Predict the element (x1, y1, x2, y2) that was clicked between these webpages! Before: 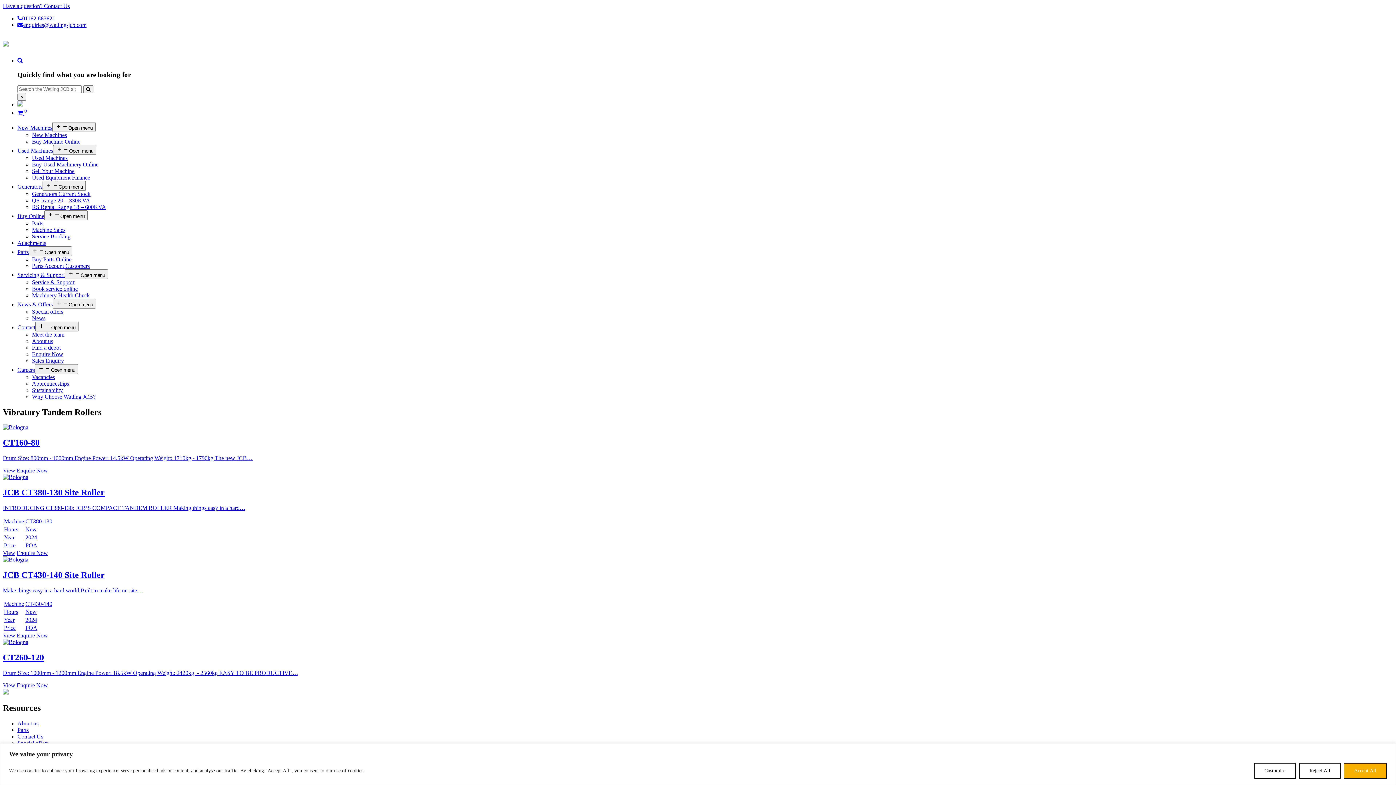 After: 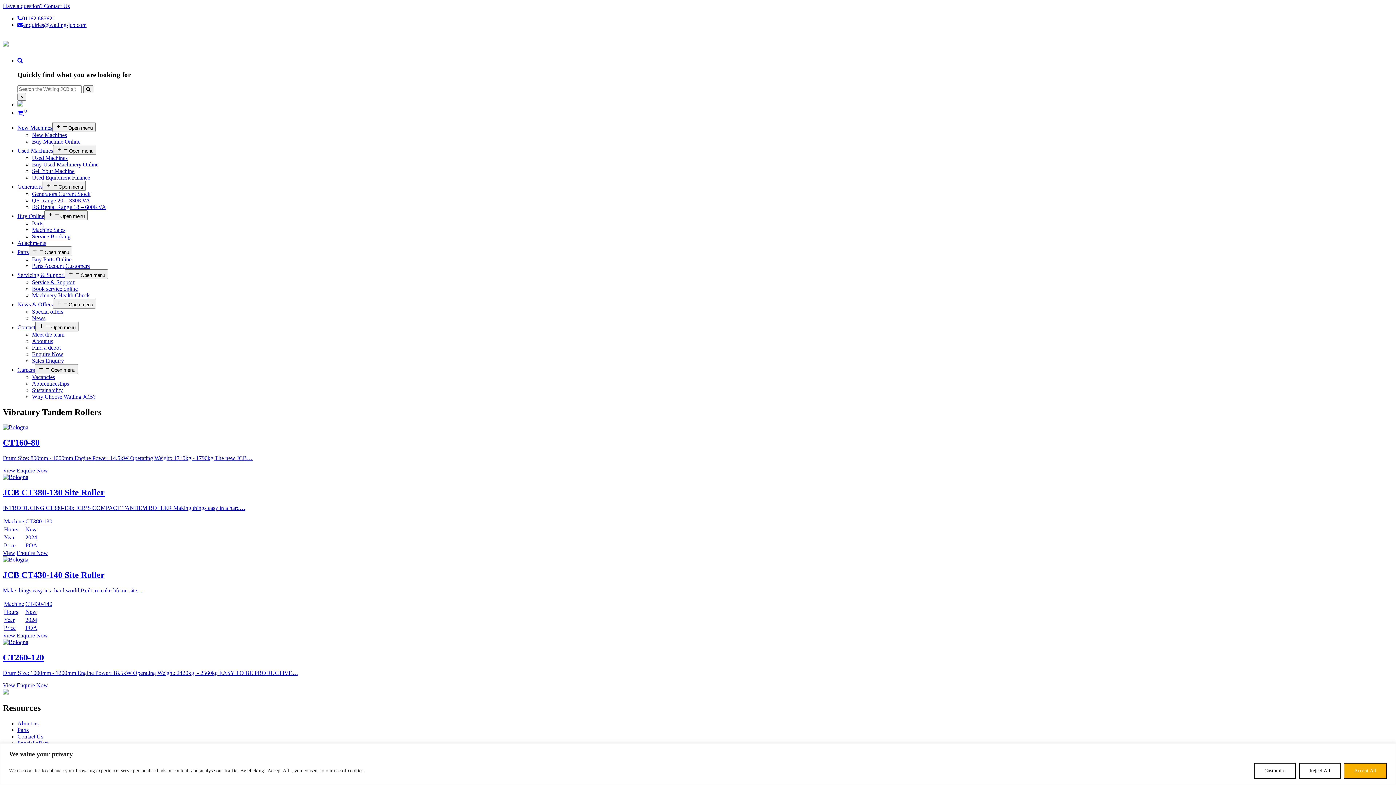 Action: bbox: (2, 689, 8, 695)